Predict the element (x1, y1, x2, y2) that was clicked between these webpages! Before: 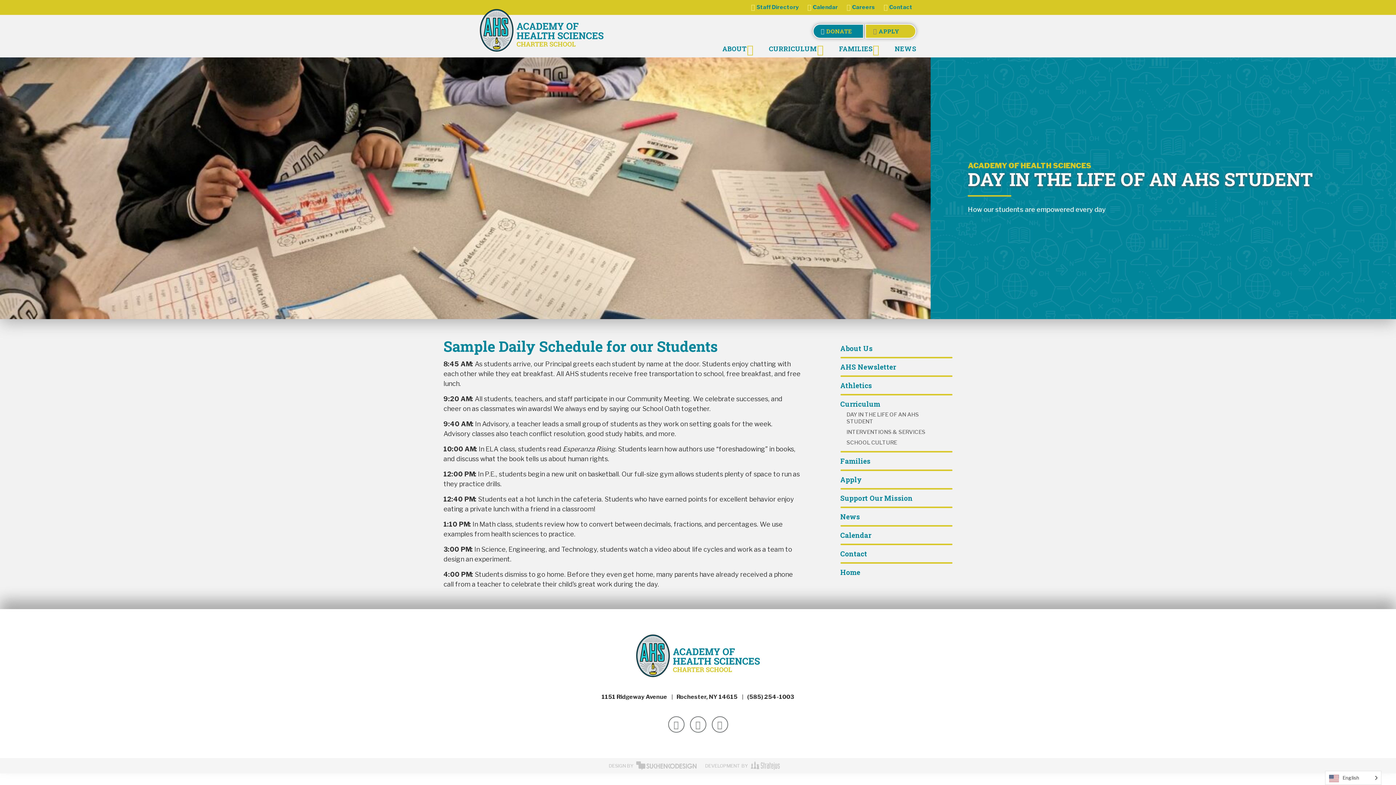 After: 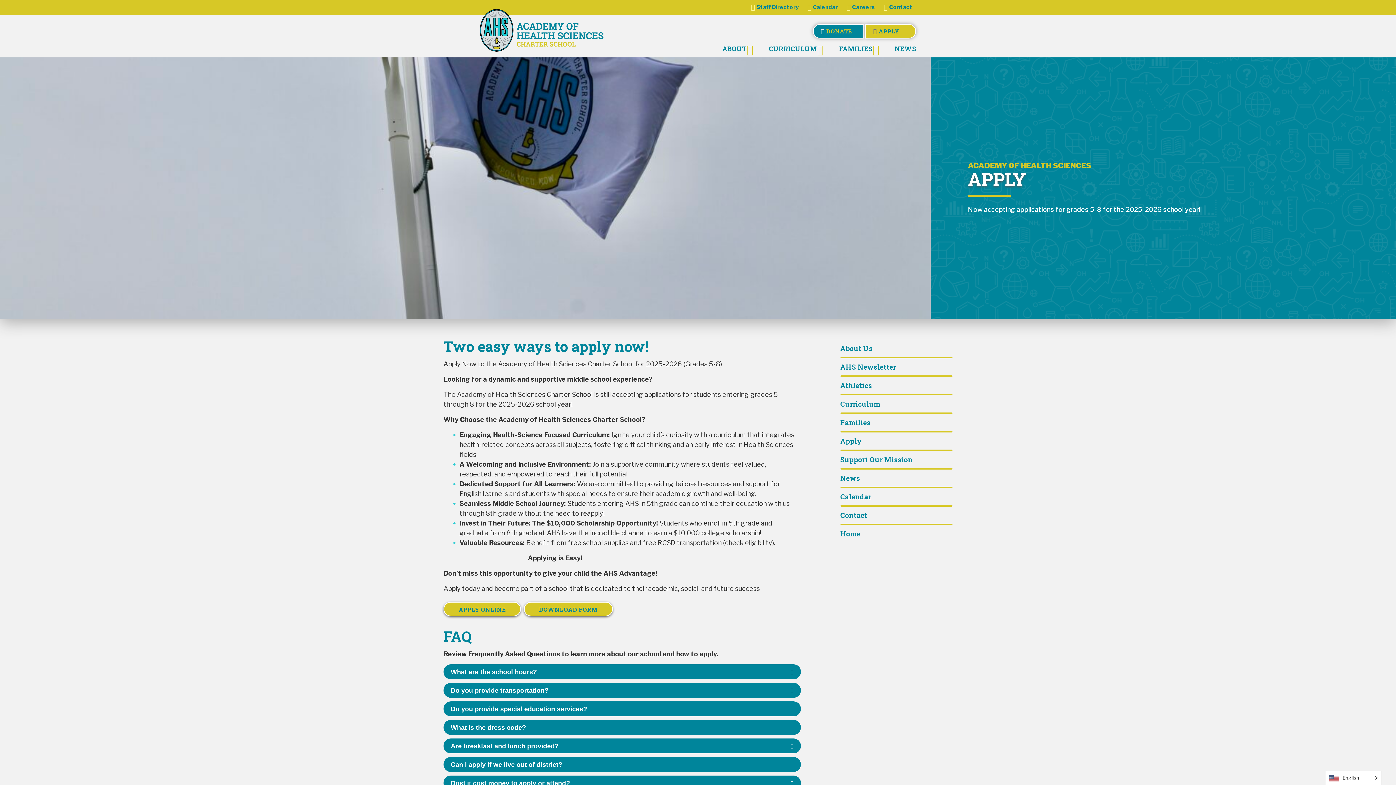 Action: label: Apply bbox: (840, 470, 952, 489)